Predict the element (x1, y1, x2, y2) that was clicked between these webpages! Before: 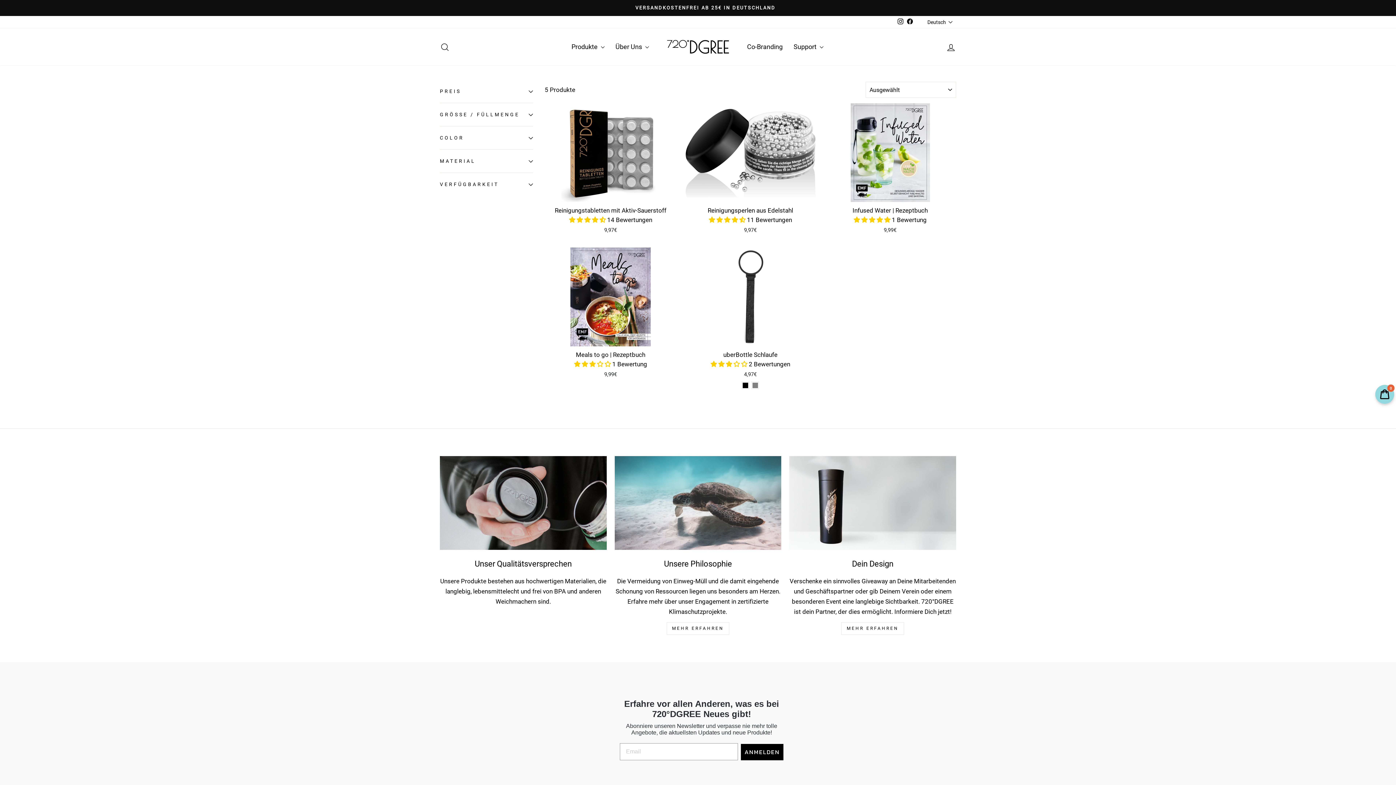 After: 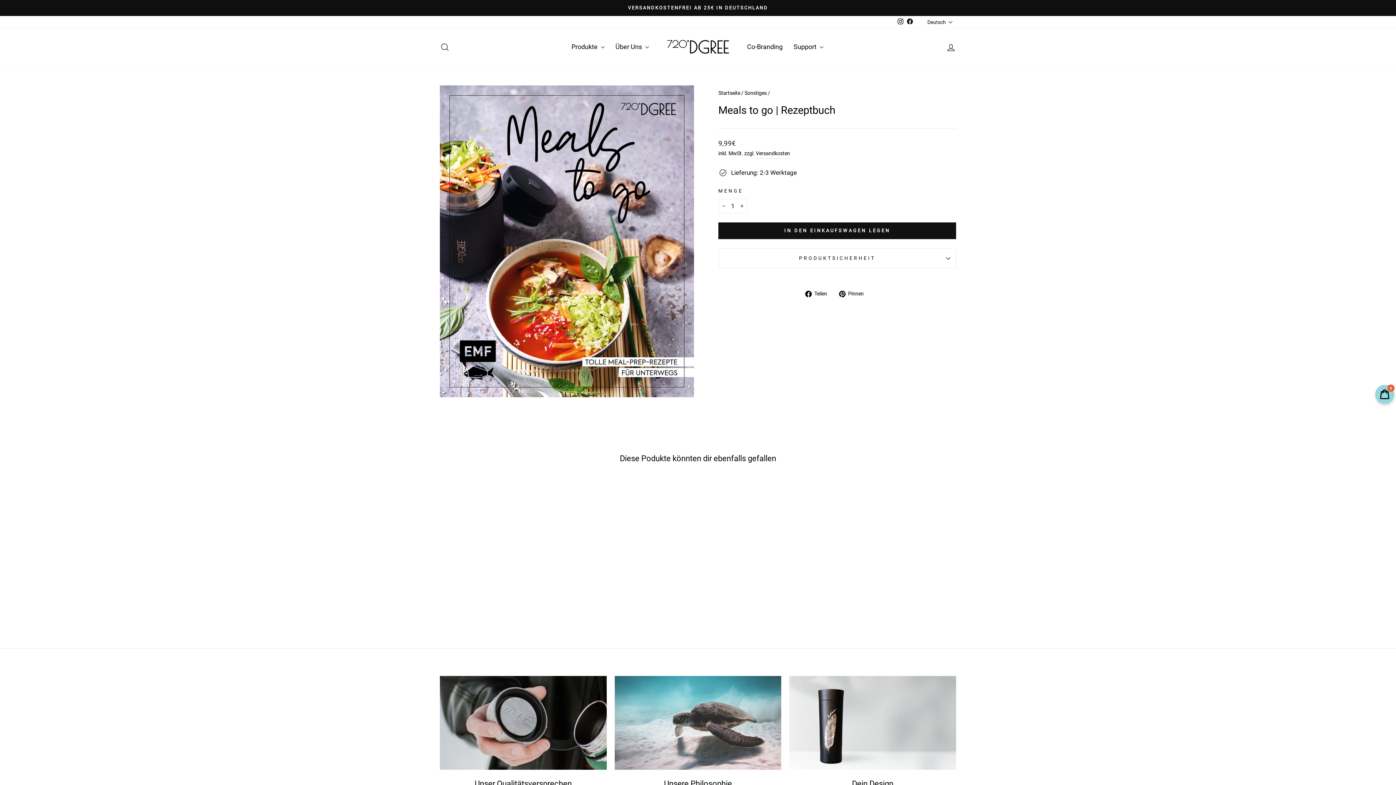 Action: bbox: (544, 346, 676, 381) label: Meals to go | Rezeptbuch
 1 Bewertung
9,99€